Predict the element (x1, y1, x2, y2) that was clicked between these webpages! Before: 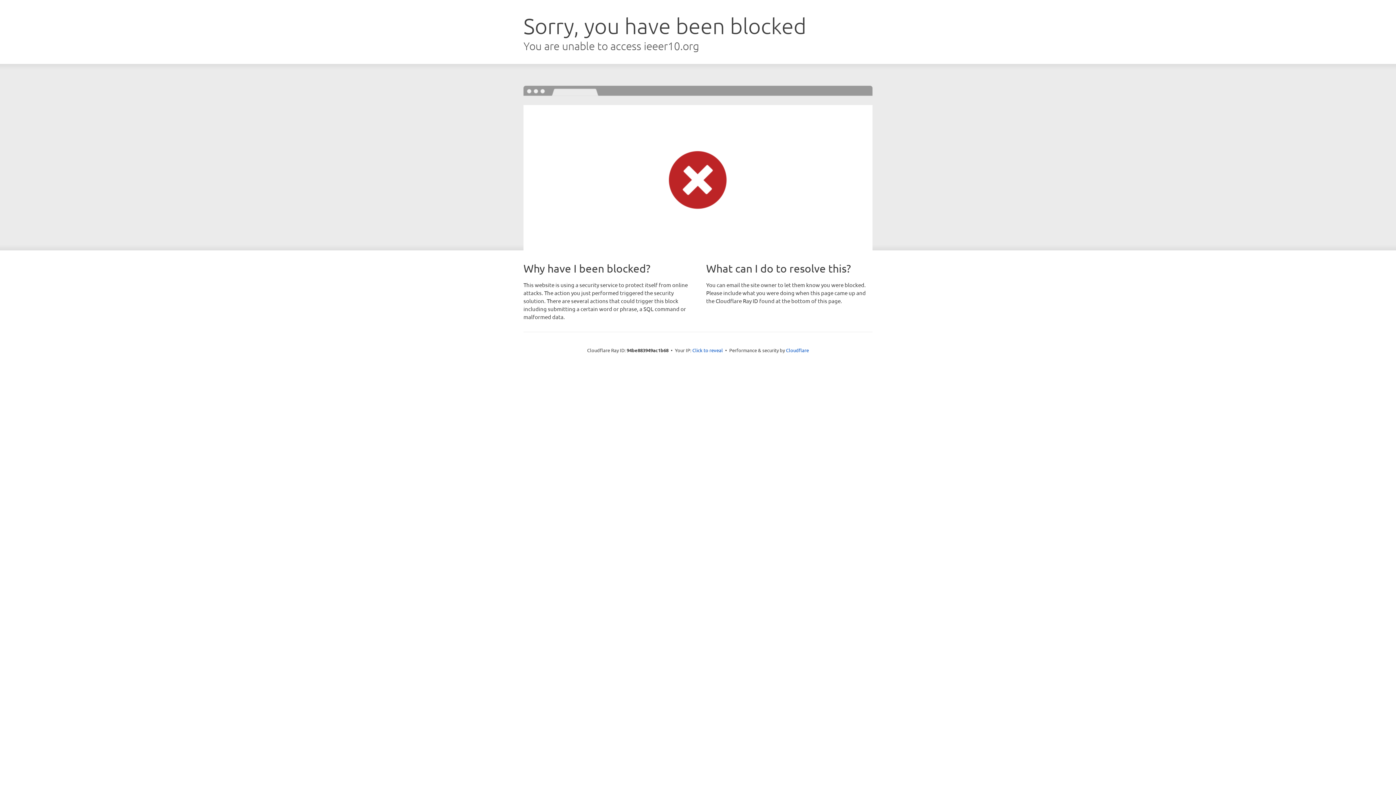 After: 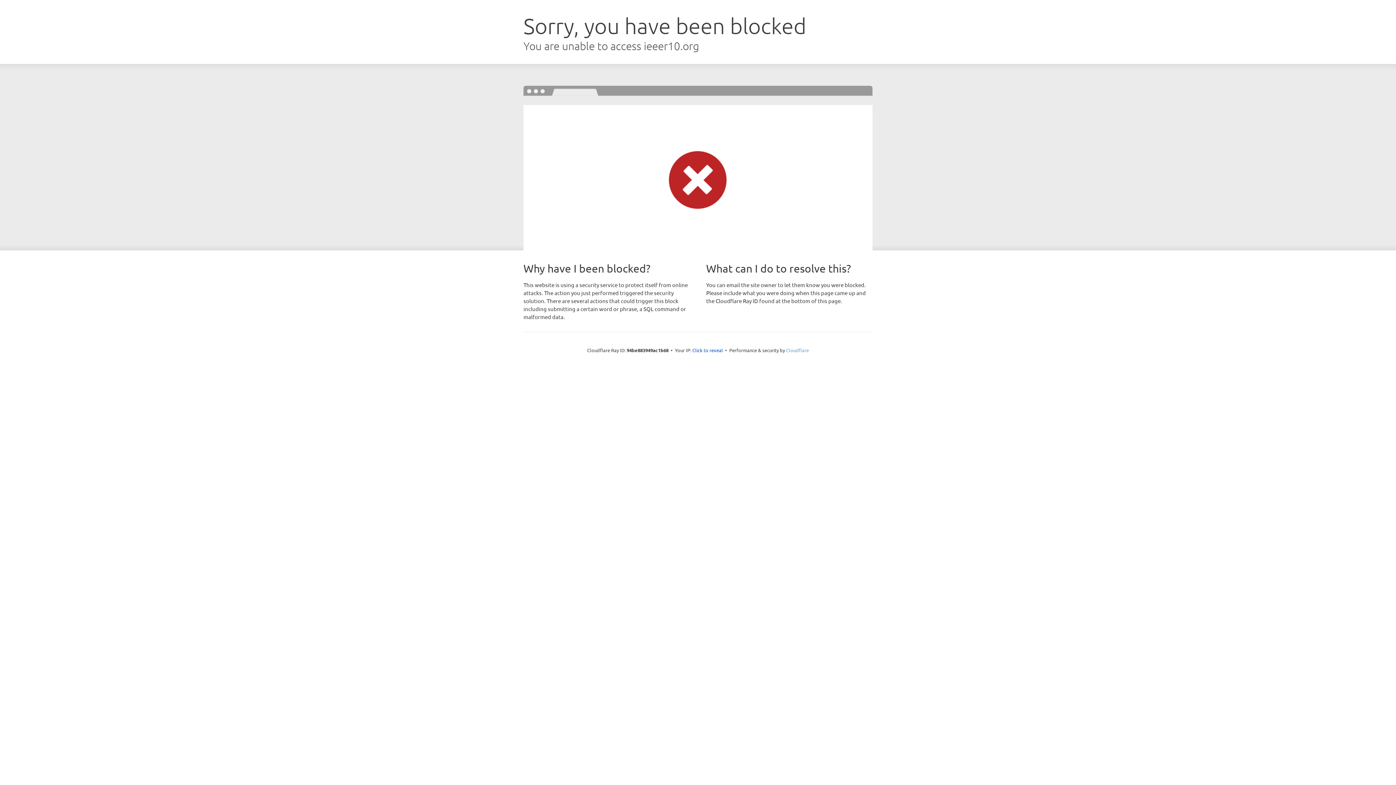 Action: label: Cloudflare bbox: (786, 347, 809, 353)